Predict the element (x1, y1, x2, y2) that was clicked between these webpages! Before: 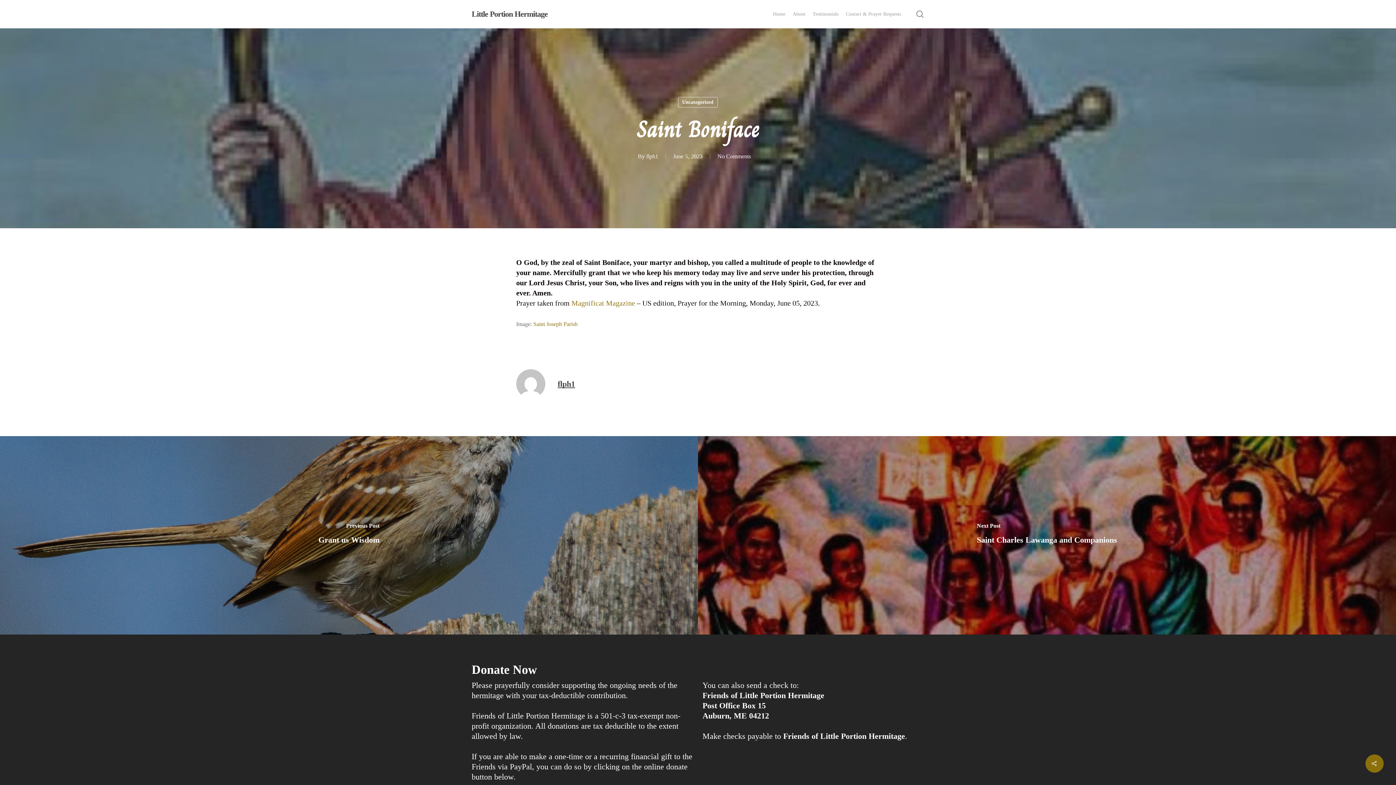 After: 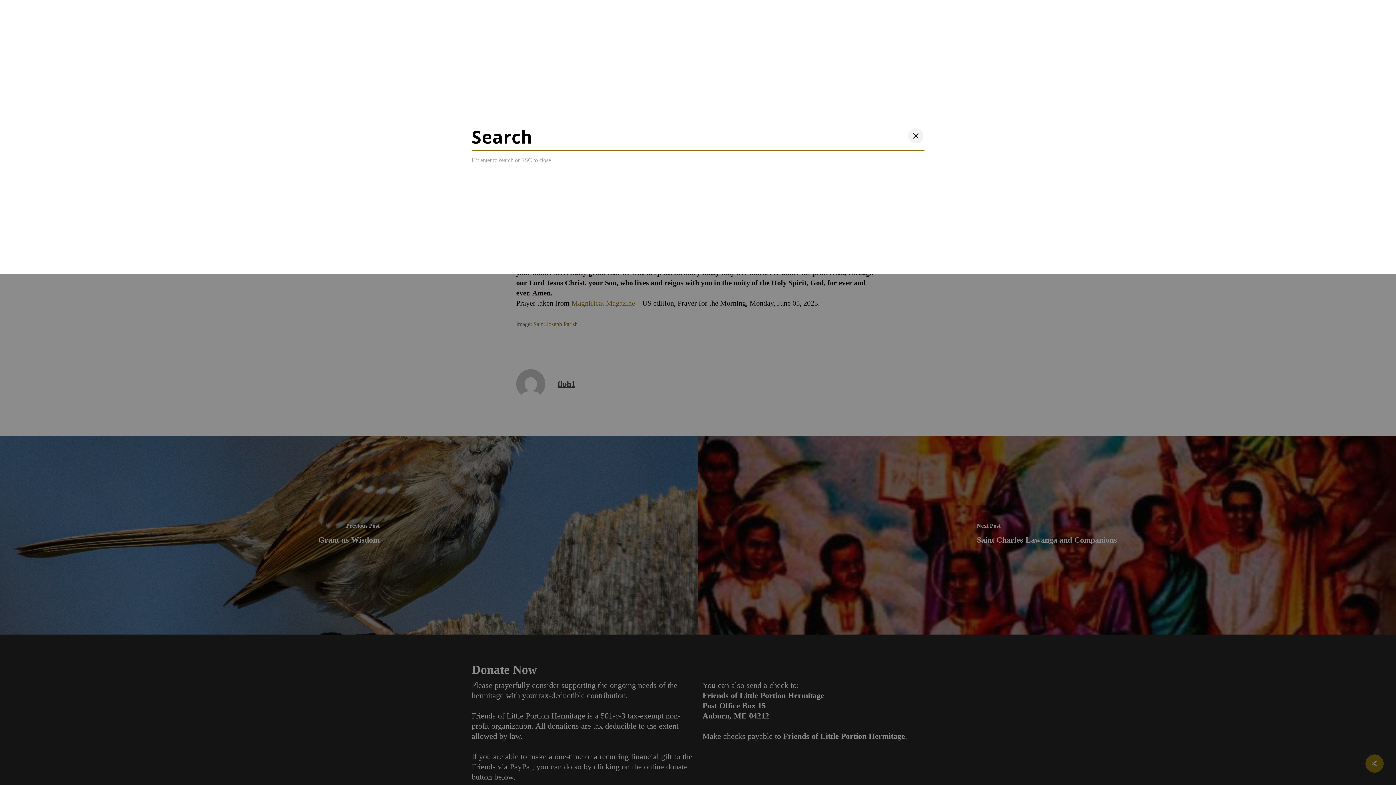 Action: bbox: (915, 10, 924, 18) label: search